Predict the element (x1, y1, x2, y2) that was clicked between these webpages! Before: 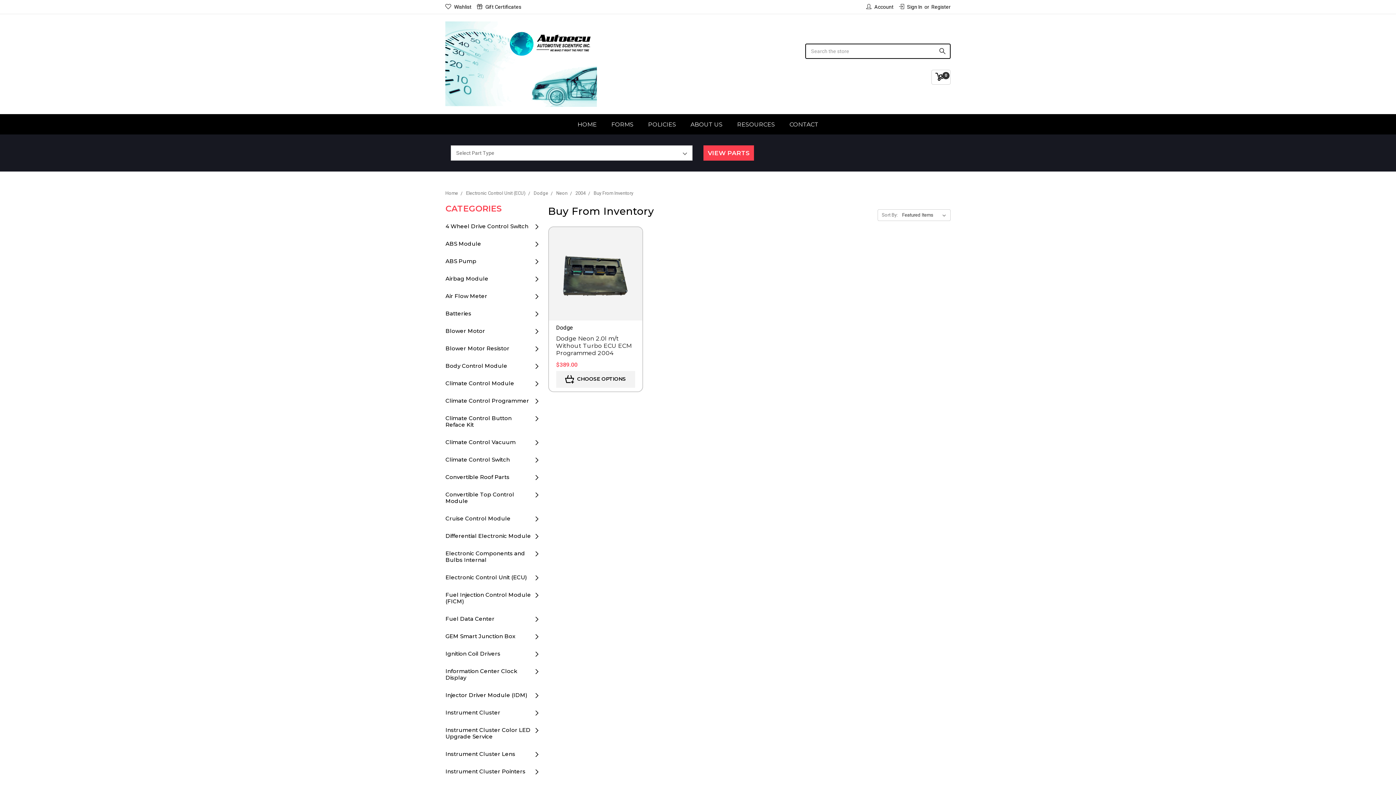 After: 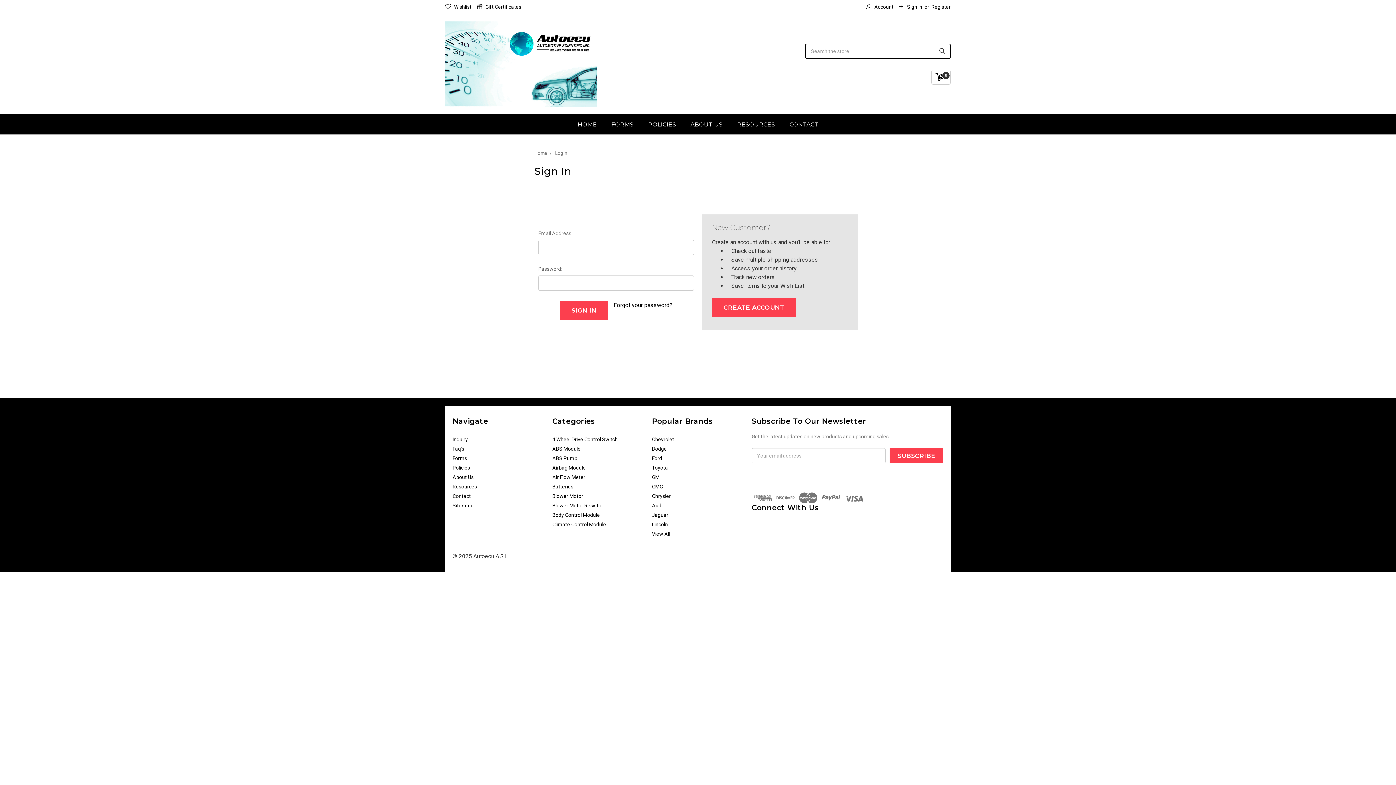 Action: label: Sign In bbox: (899, 0, 922, 13)